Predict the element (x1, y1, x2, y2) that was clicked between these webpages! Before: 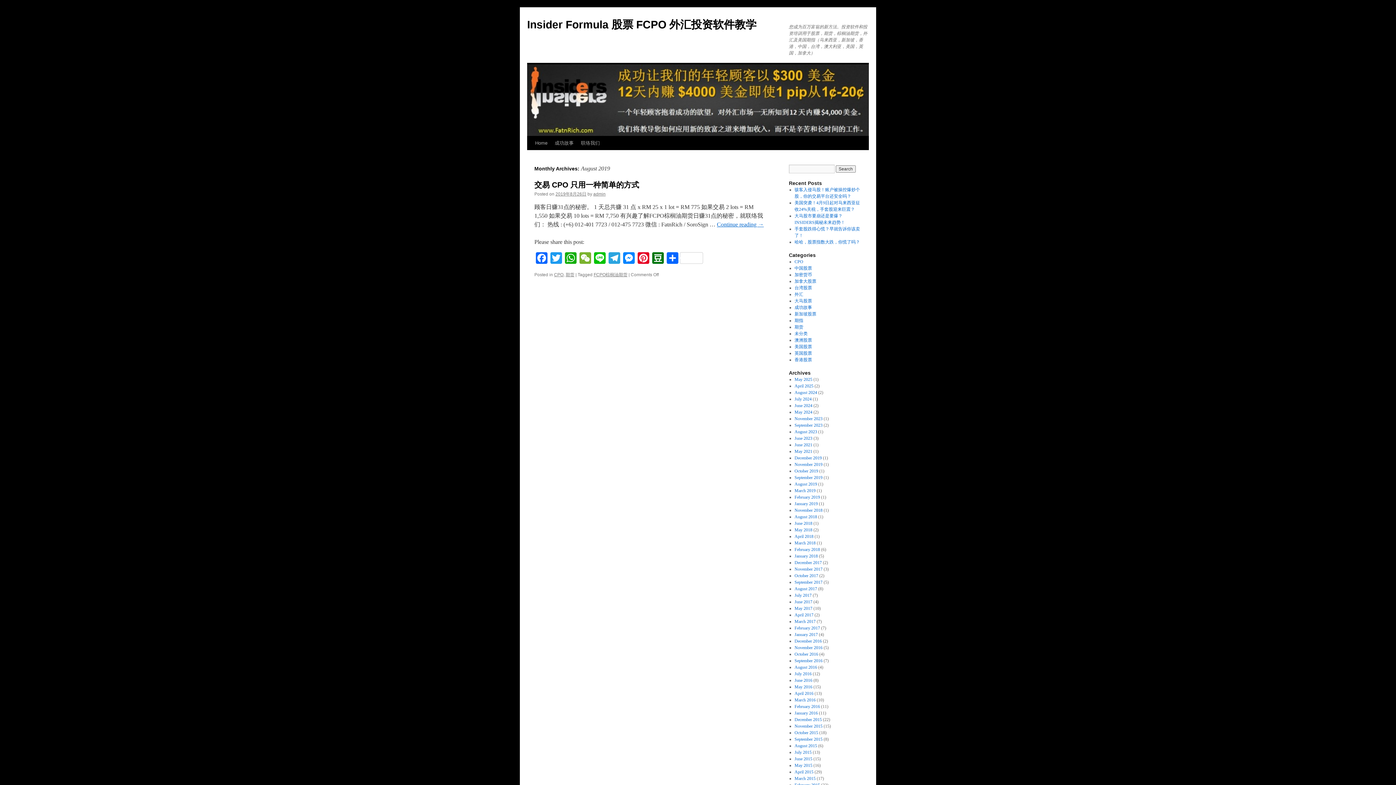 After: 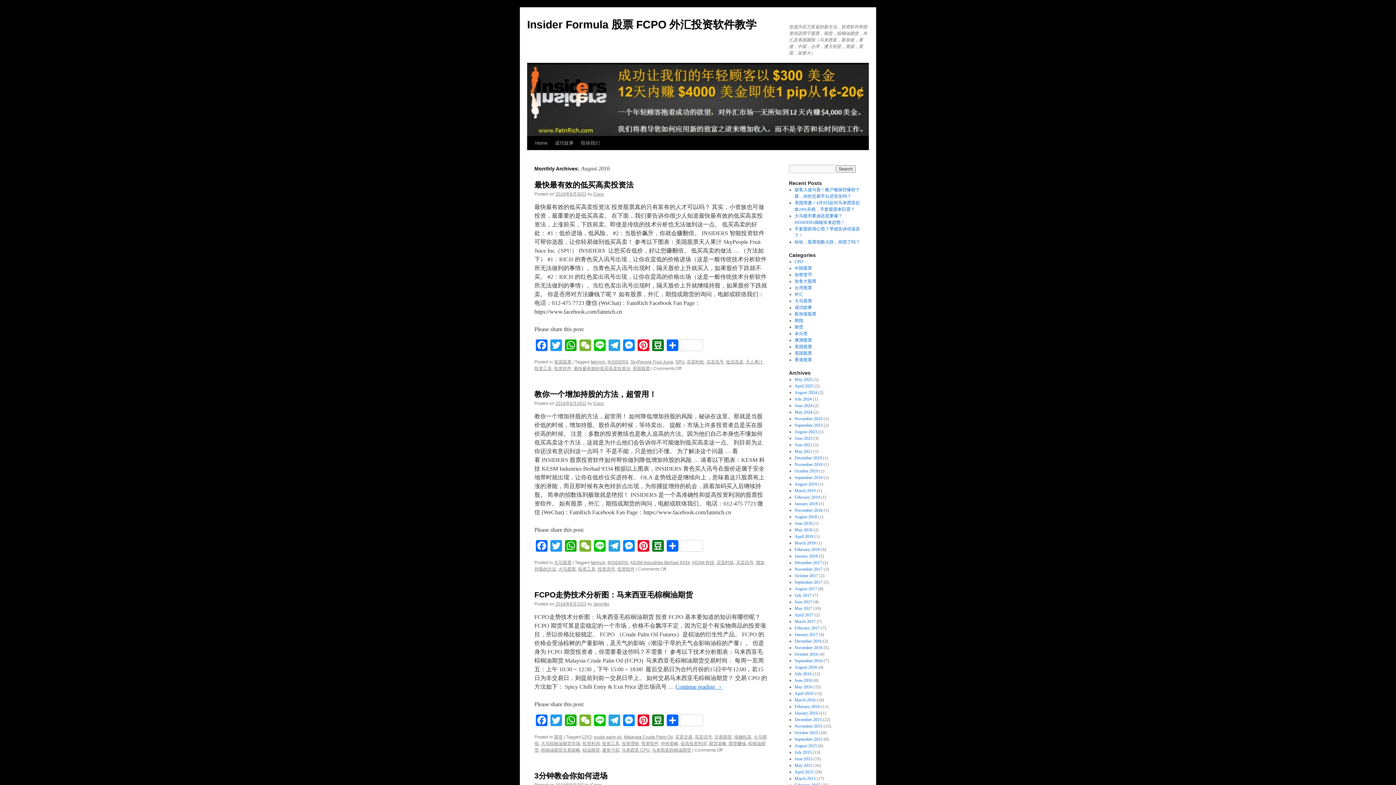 Action: bbox: (794, 665, 817, 670) label: August 2016